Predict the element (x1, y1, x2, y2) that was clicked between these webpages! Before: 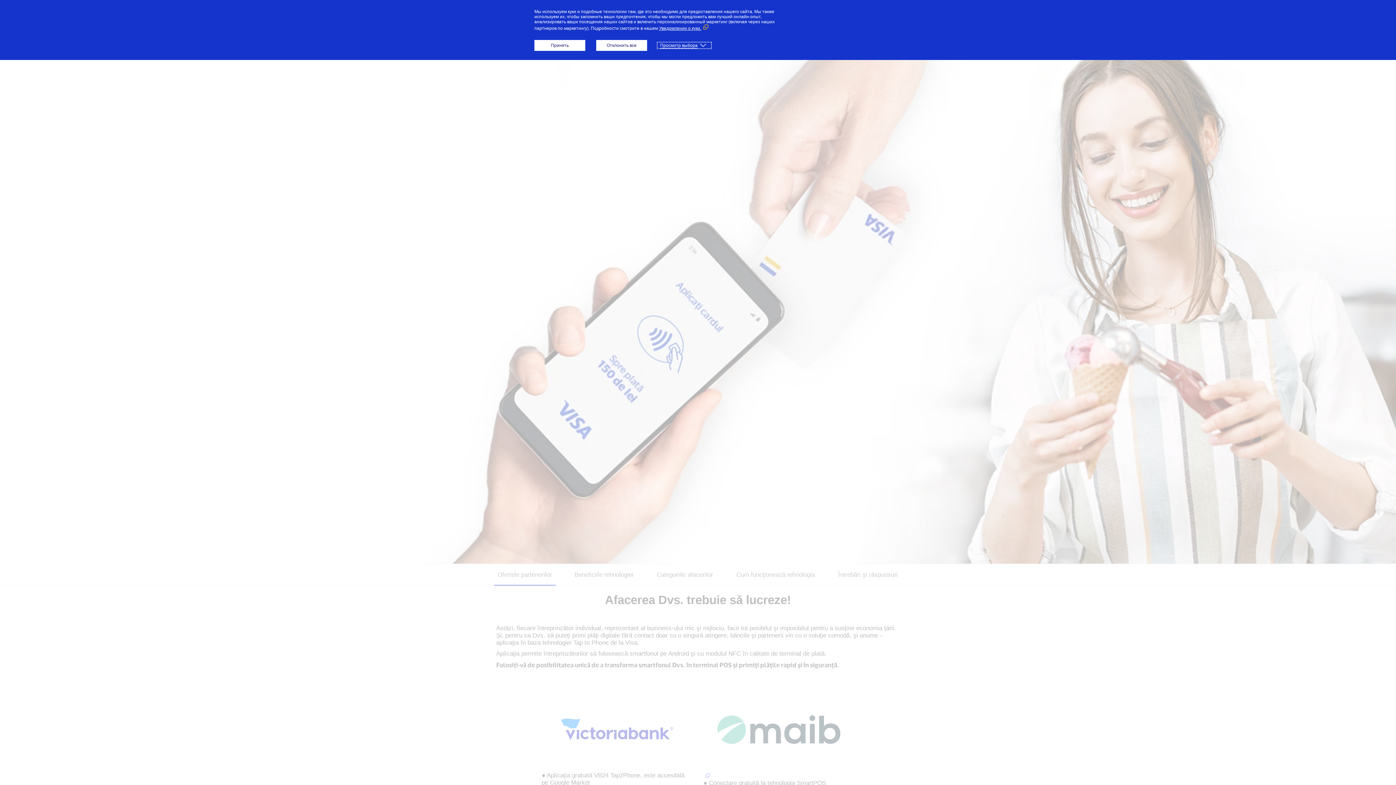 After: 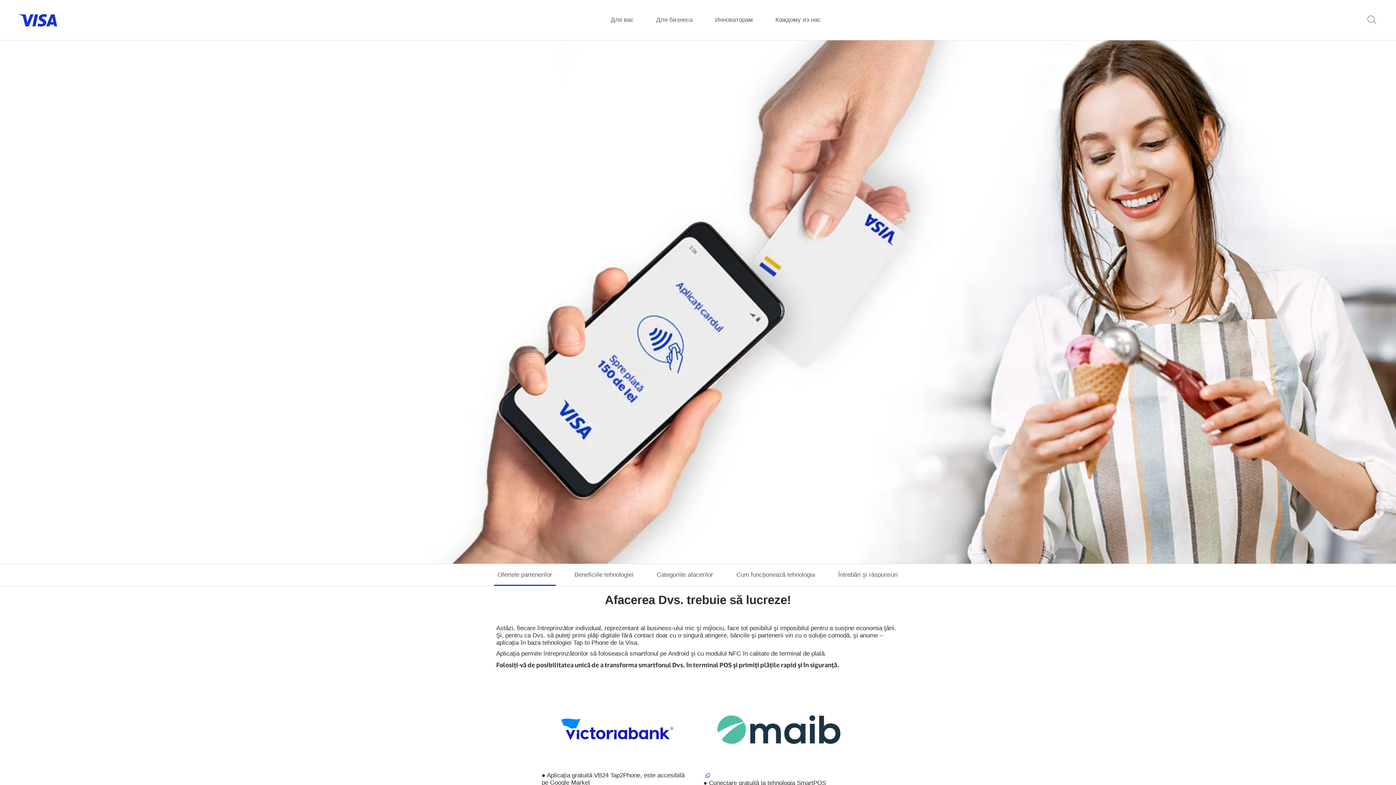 Action: label: Принять bbox: (534, 40, 585, 50)